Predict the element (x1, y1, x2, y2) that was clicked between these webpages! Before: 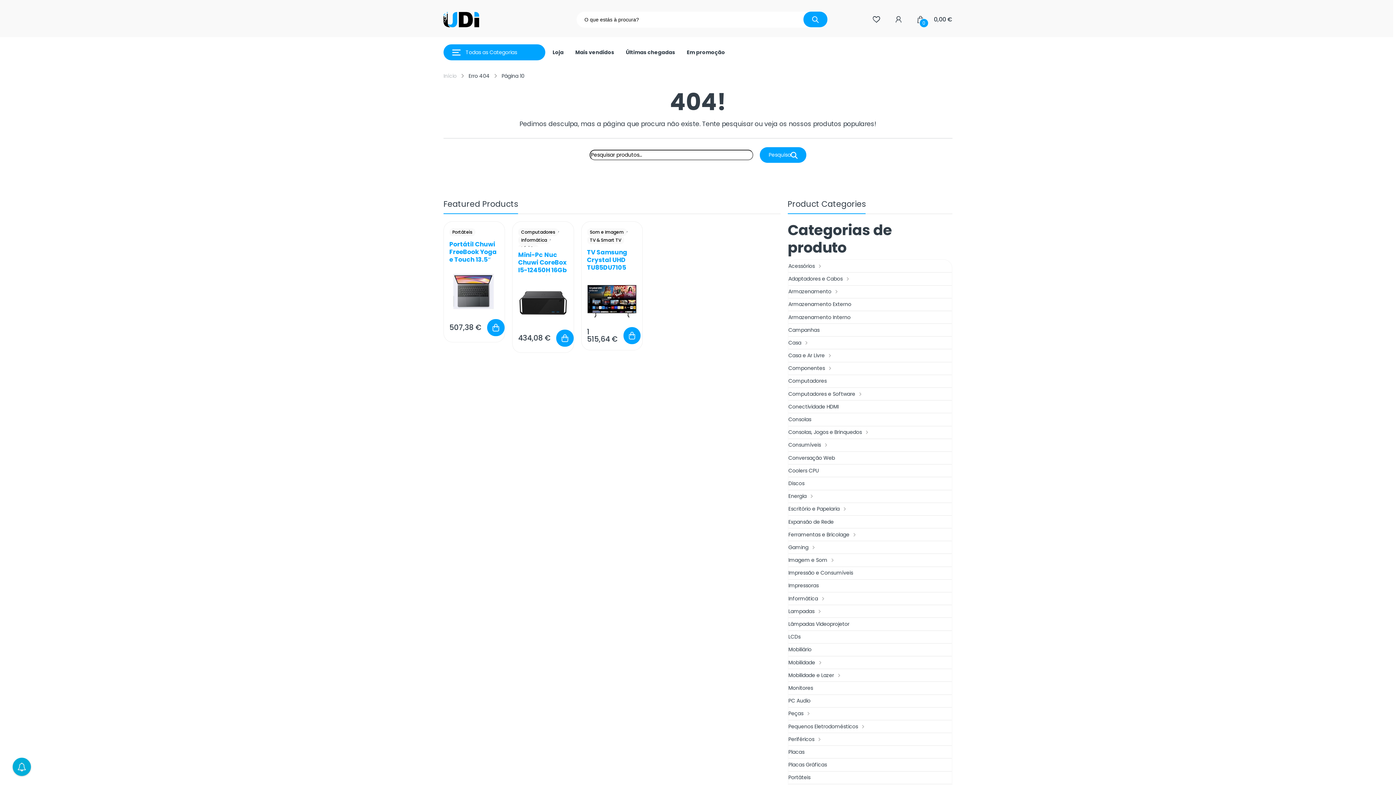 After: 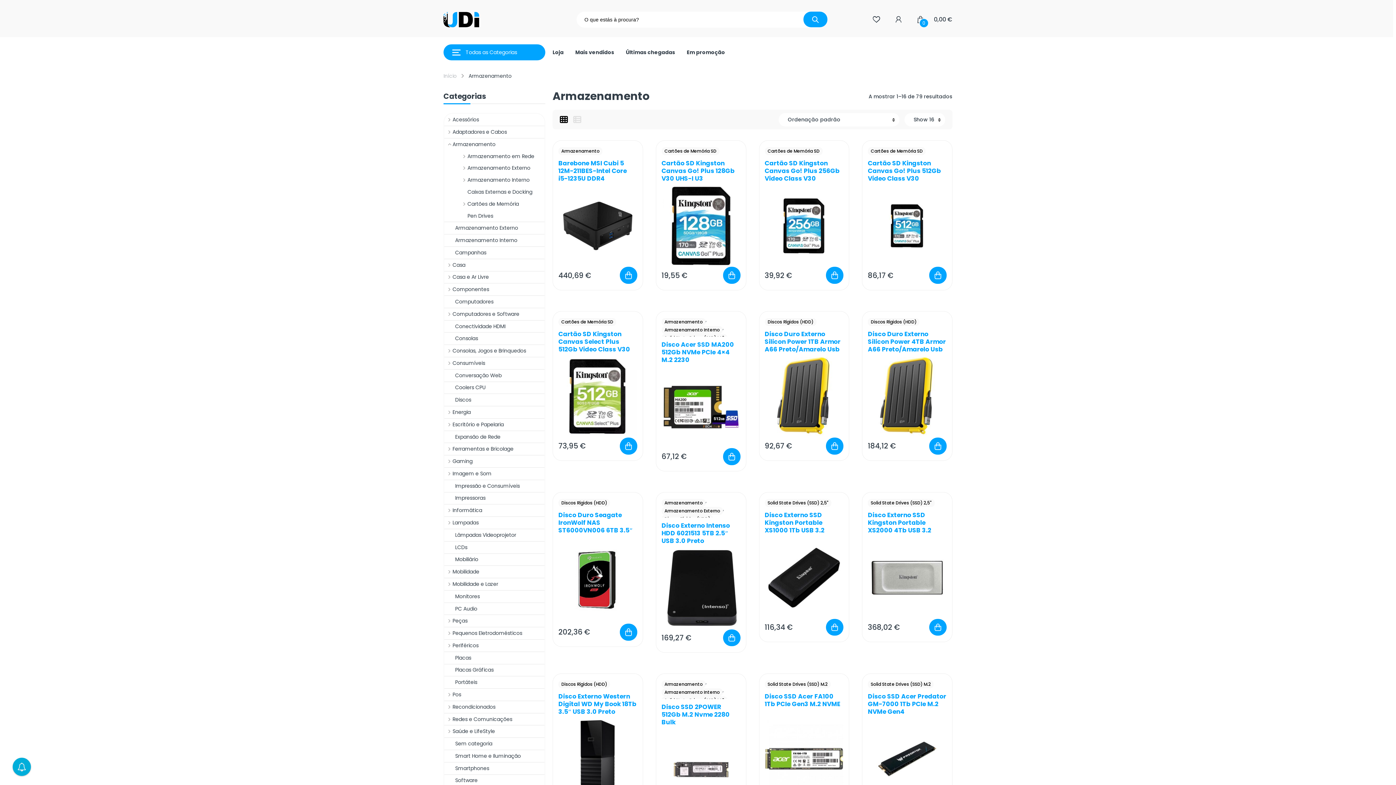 Action: label: Armazenamento bbox: (788, 285, 951, 298)